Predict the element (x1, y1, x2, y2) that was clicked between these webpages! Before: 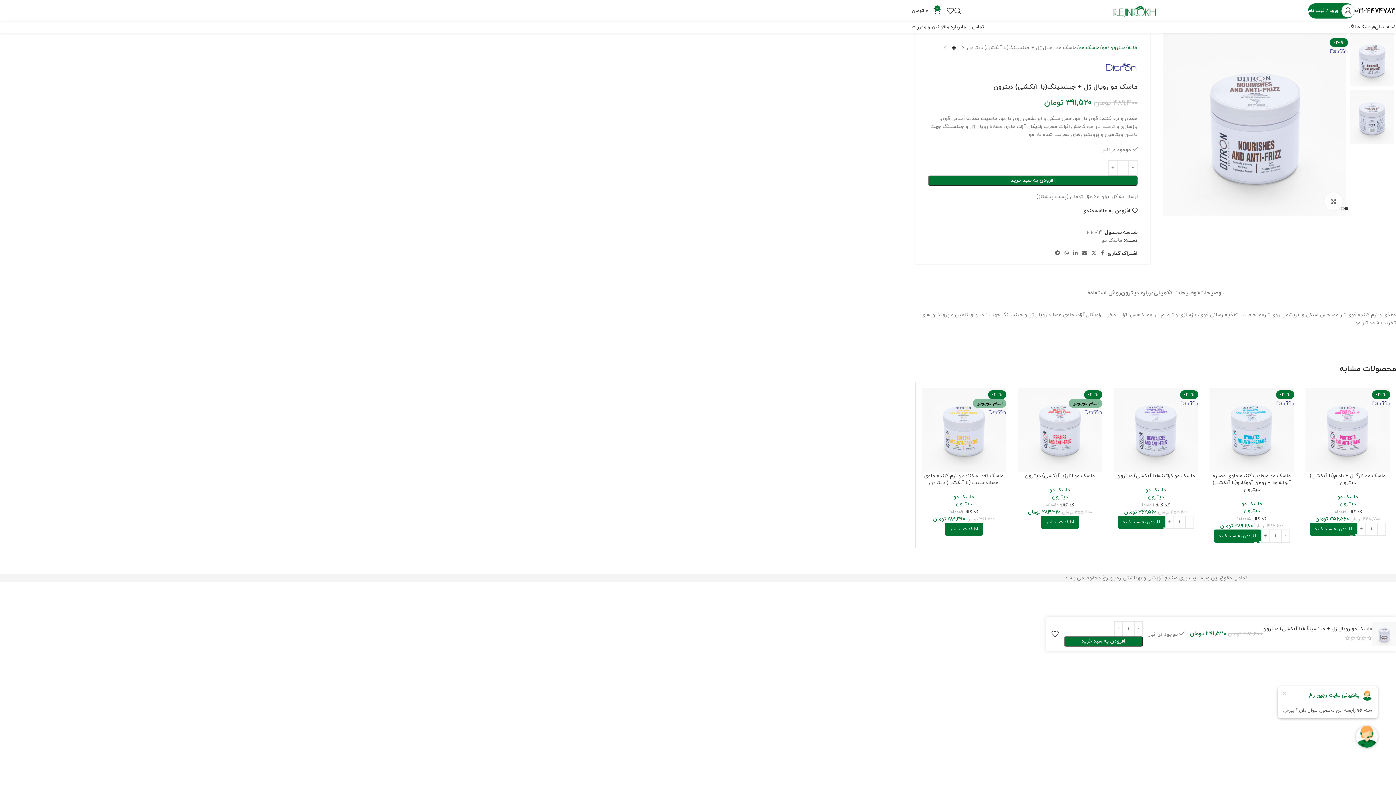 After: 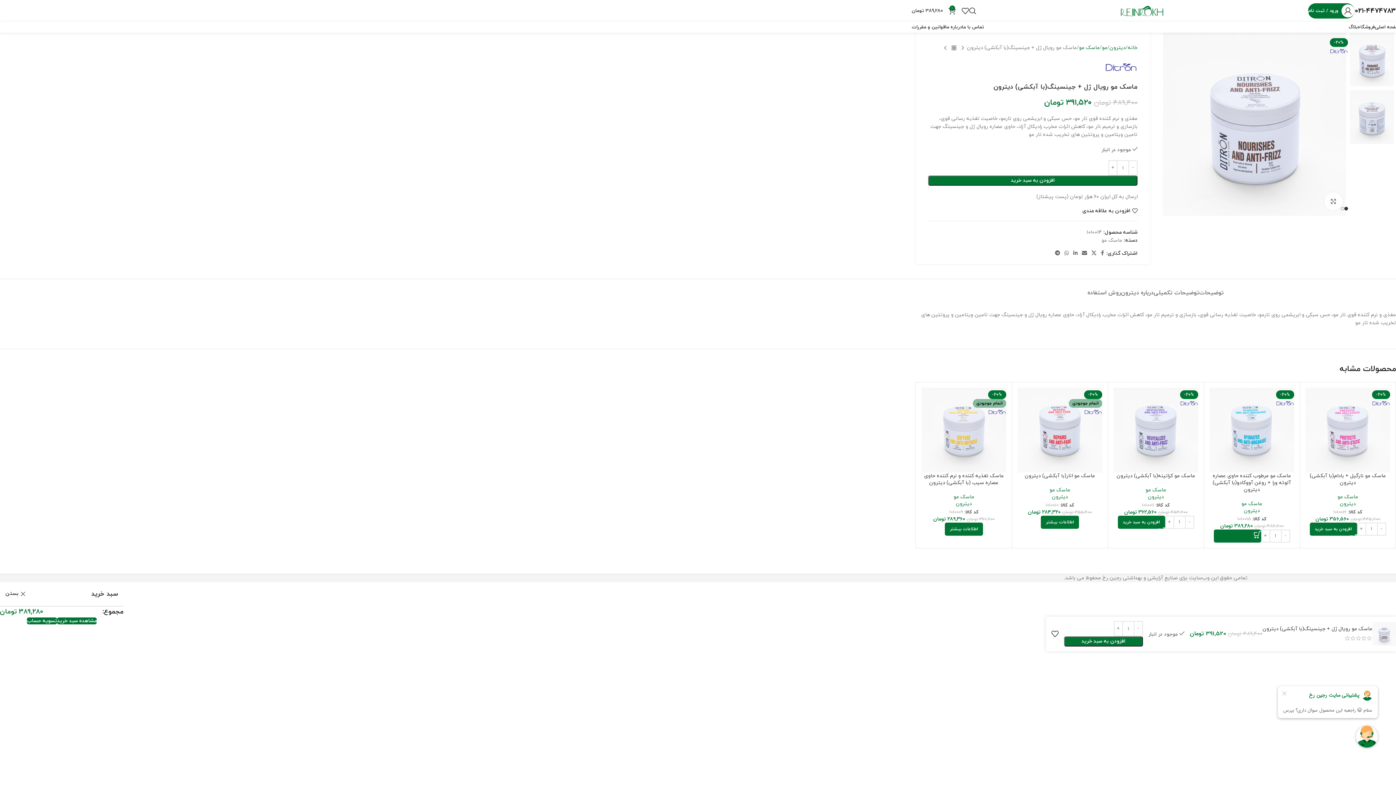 Action: bbox: (1214, 529, 1261, 542) label: افزودن به سبد خرید: "ماسک مو مرطوب کننده حاوی عصاره آلوئه ورا + روغن آووکادو(با آبکشی) دیترون"